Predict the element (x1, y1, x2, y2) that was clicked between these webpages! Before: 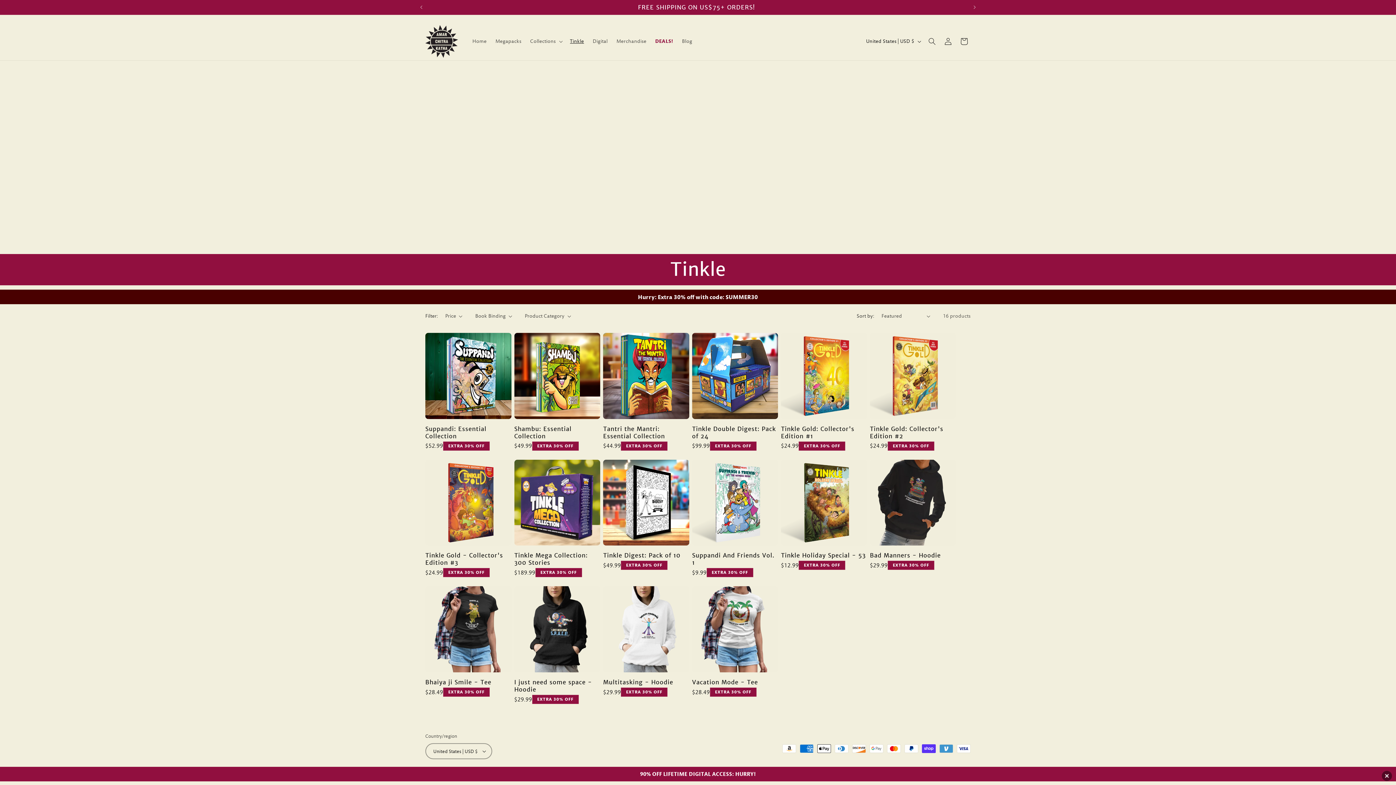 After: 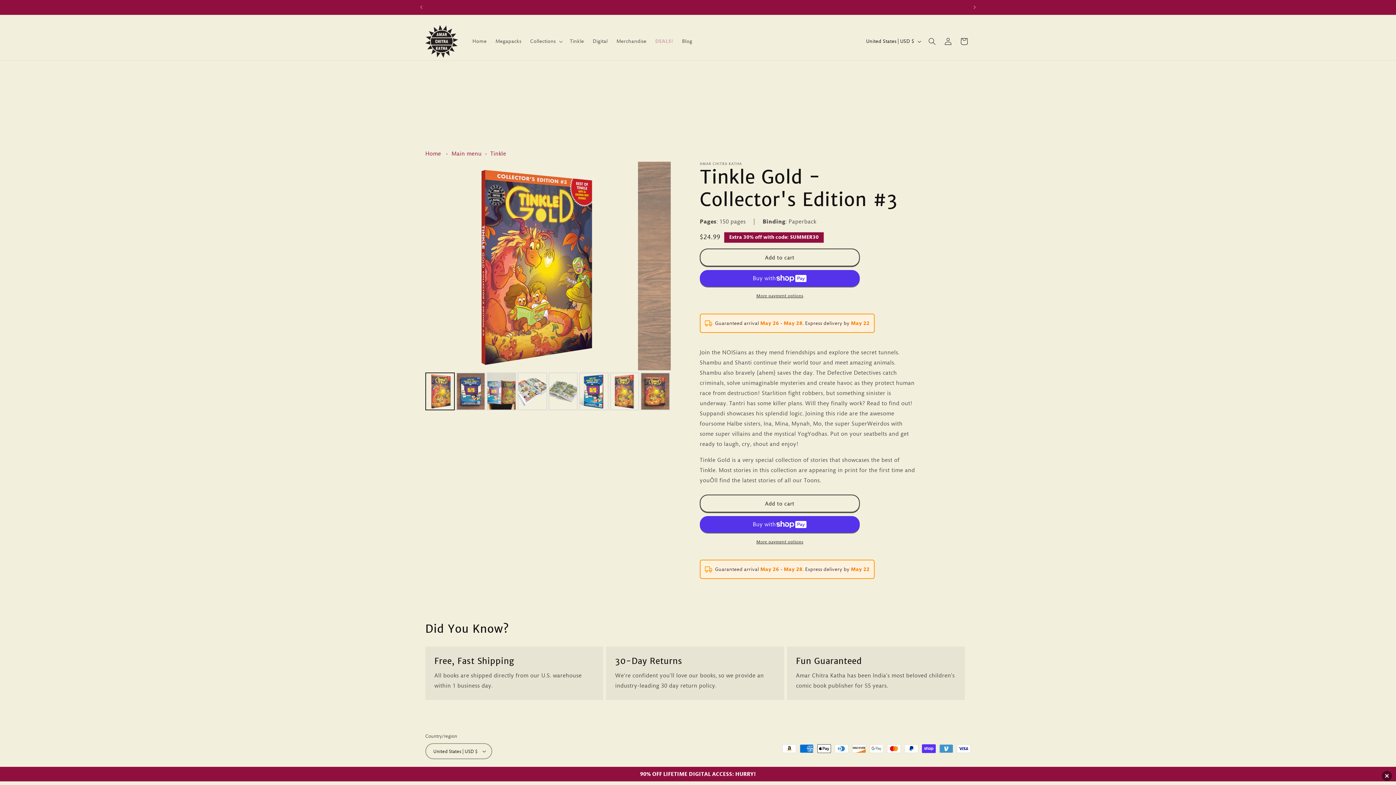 Action: label: Tinkle Gold - Collector's Edition #3 bbox: (425, 552, 511, 566)